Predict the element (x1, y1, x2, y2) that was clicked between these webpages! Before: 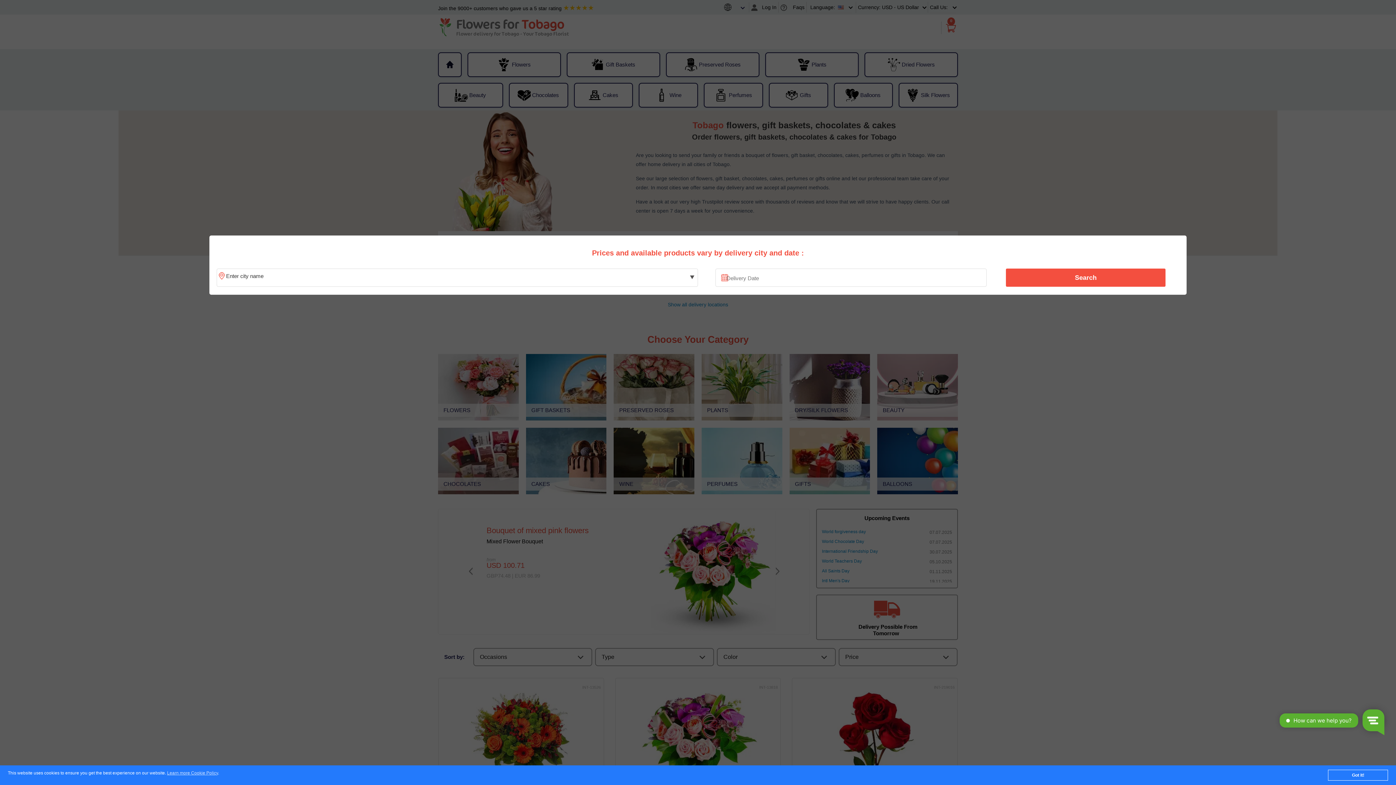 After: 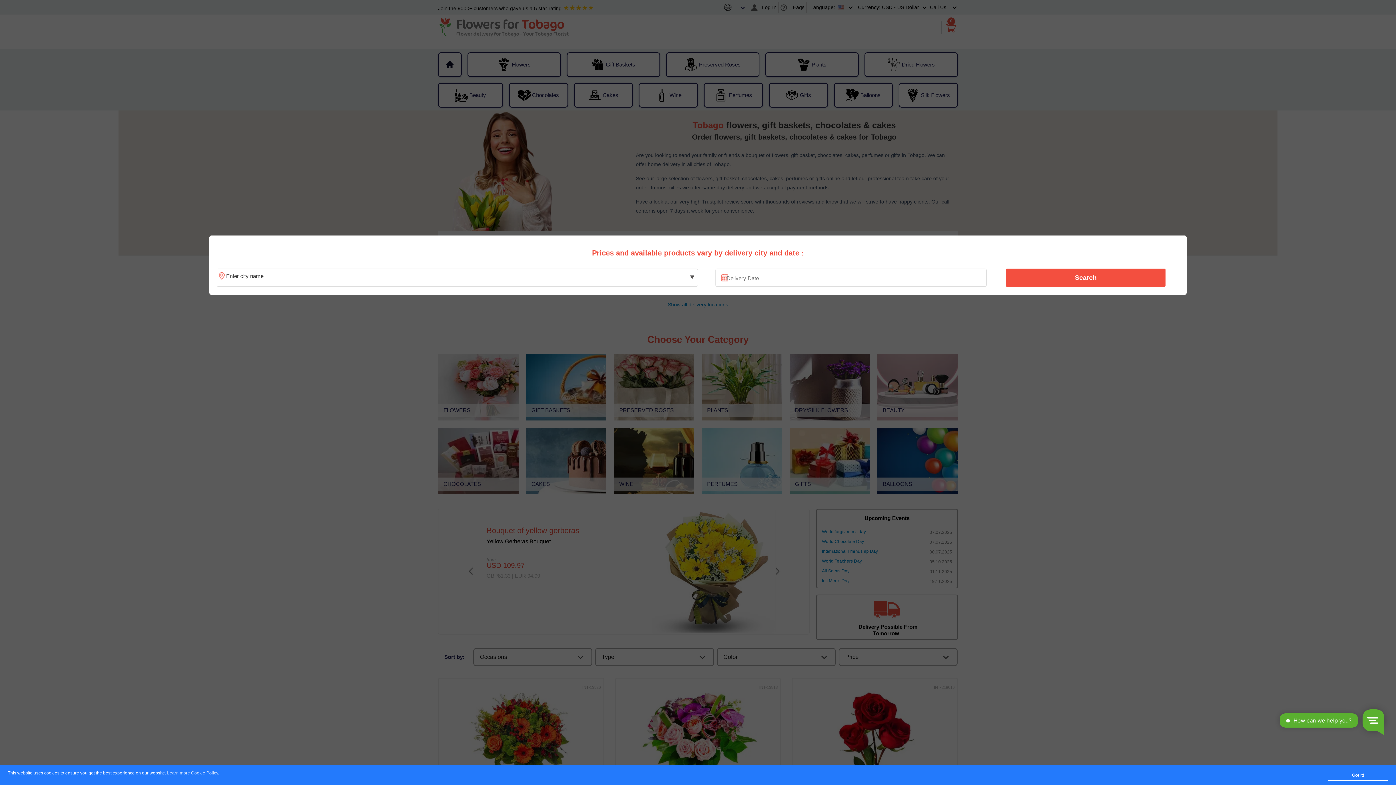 Action: bbox: (1010, 270, 1161, 285) label: Search